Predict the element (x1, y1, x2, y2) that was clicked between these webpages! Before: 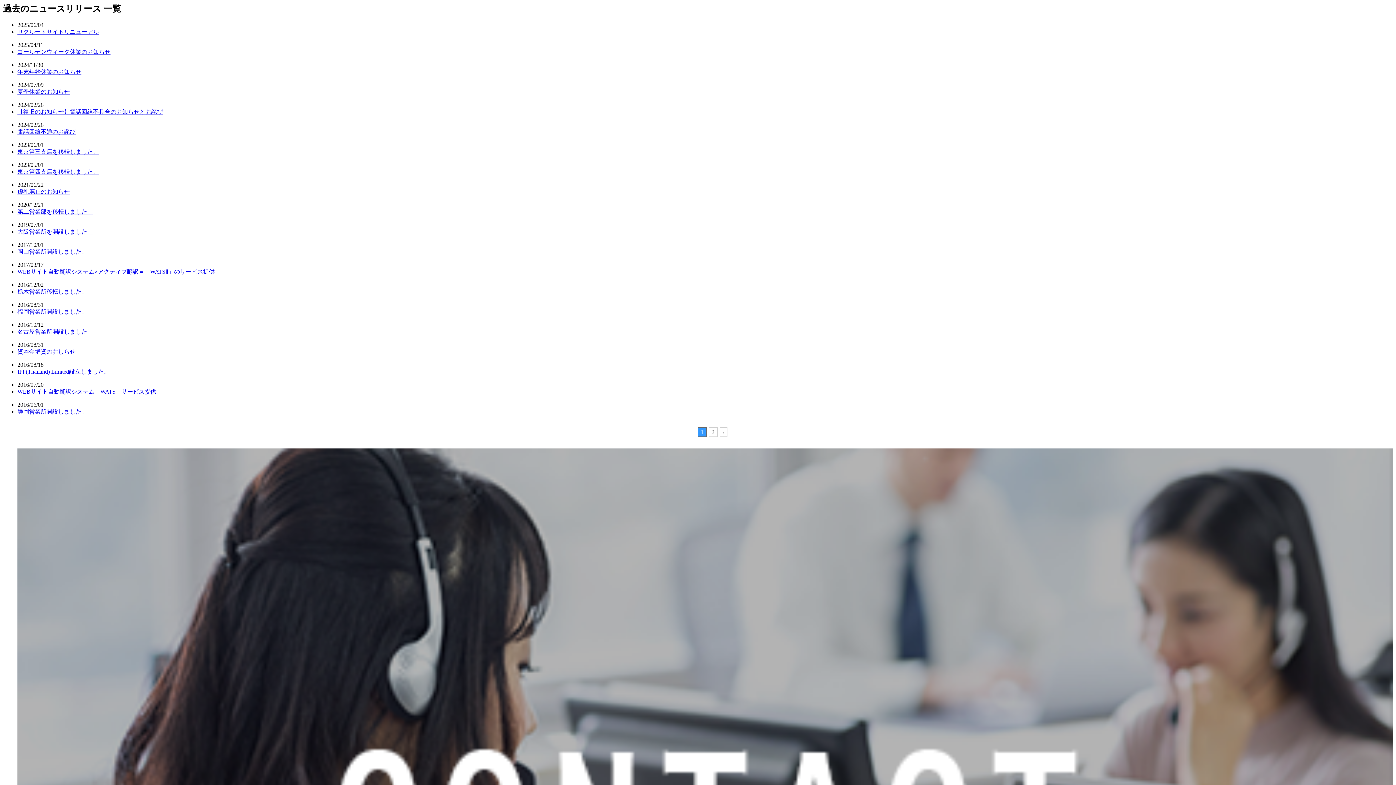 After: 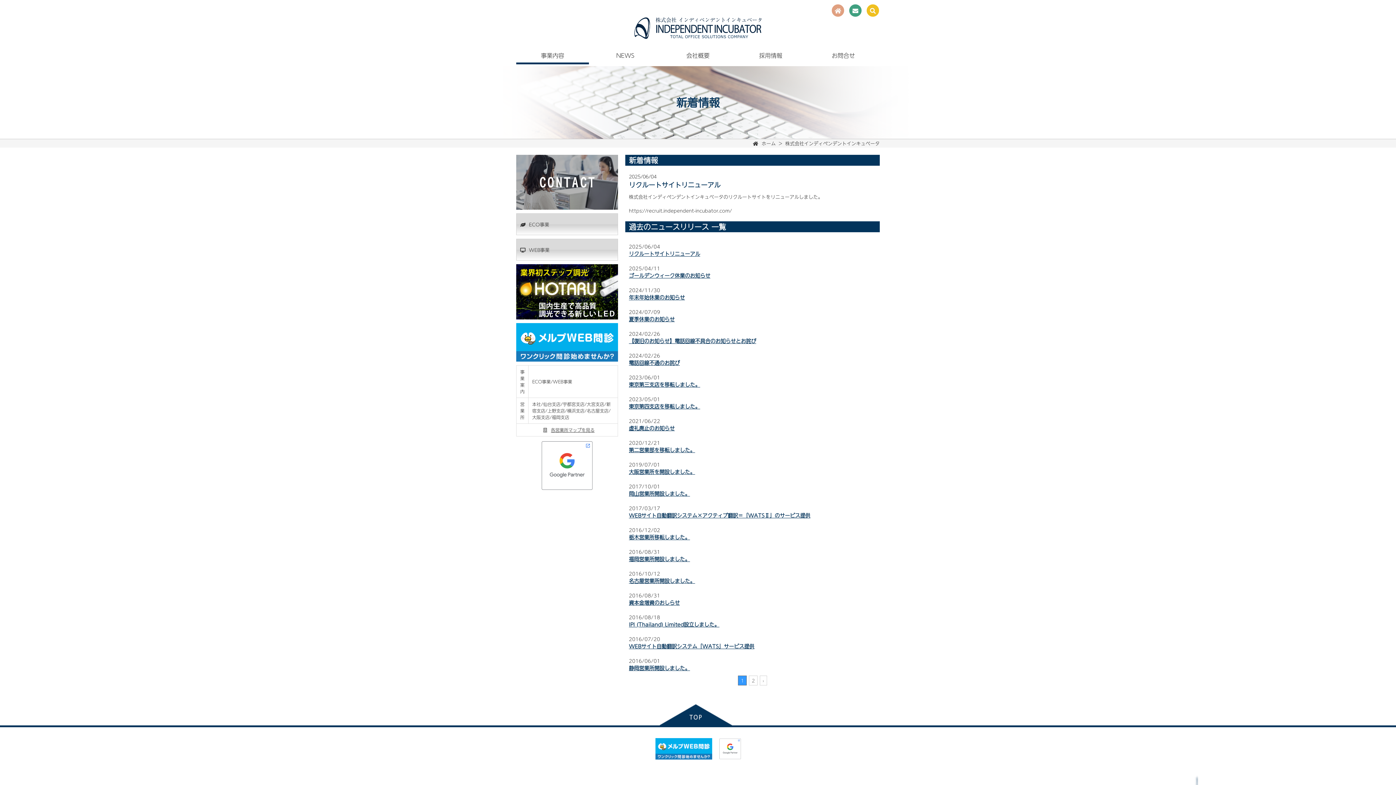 Action: label: 1 bbox: (698, 427, 706, 437)